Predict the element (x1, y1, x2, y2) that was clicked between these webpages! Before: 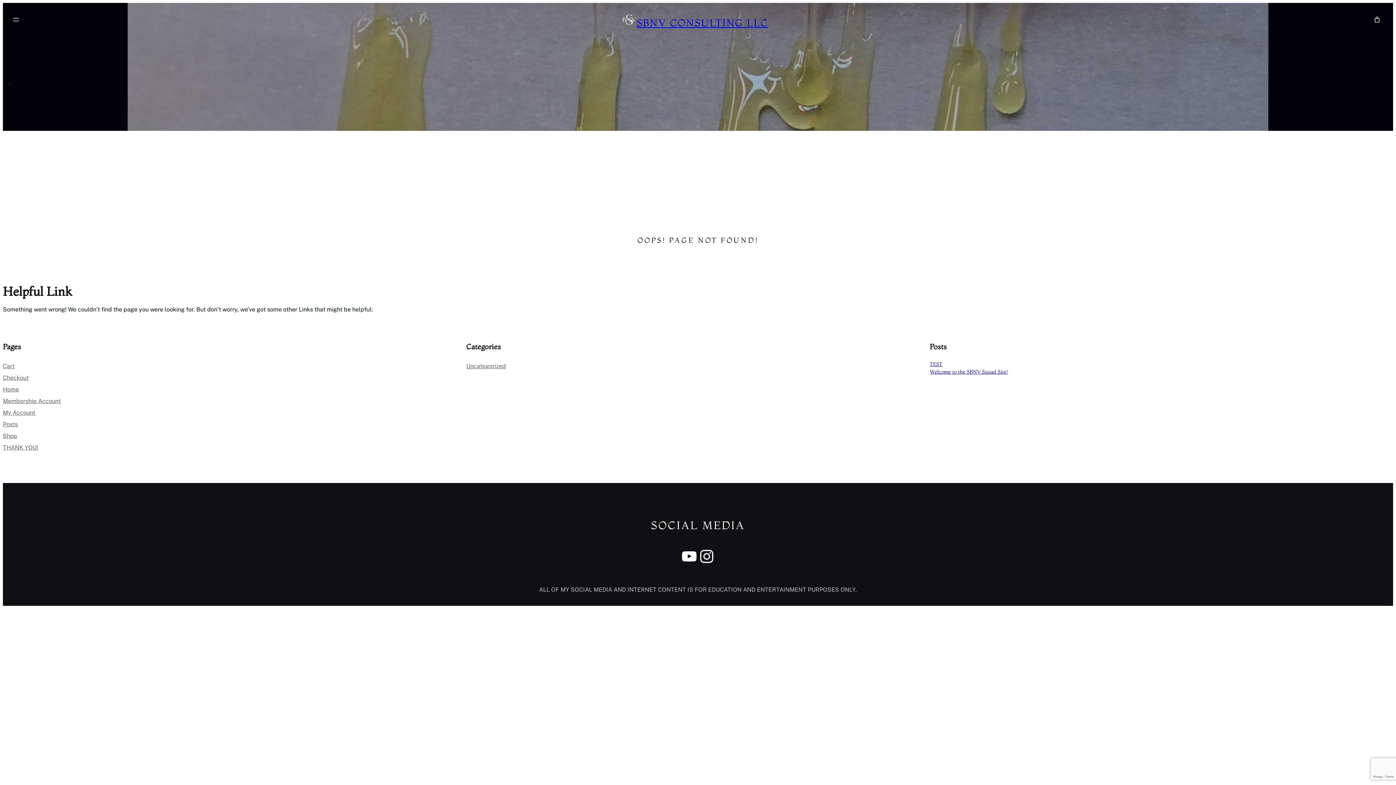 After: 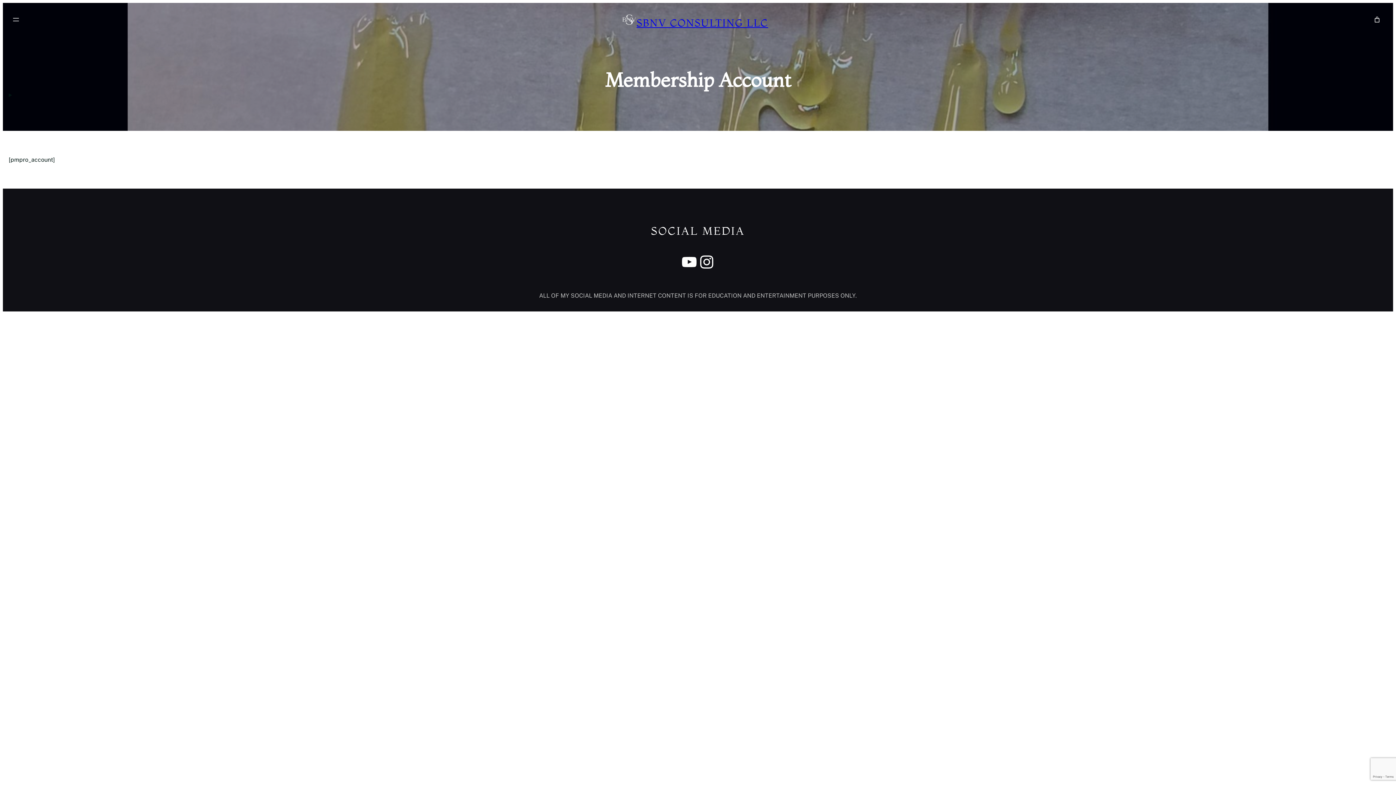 Action: label: Membership Account bbox: (2, 397, 60, 404)